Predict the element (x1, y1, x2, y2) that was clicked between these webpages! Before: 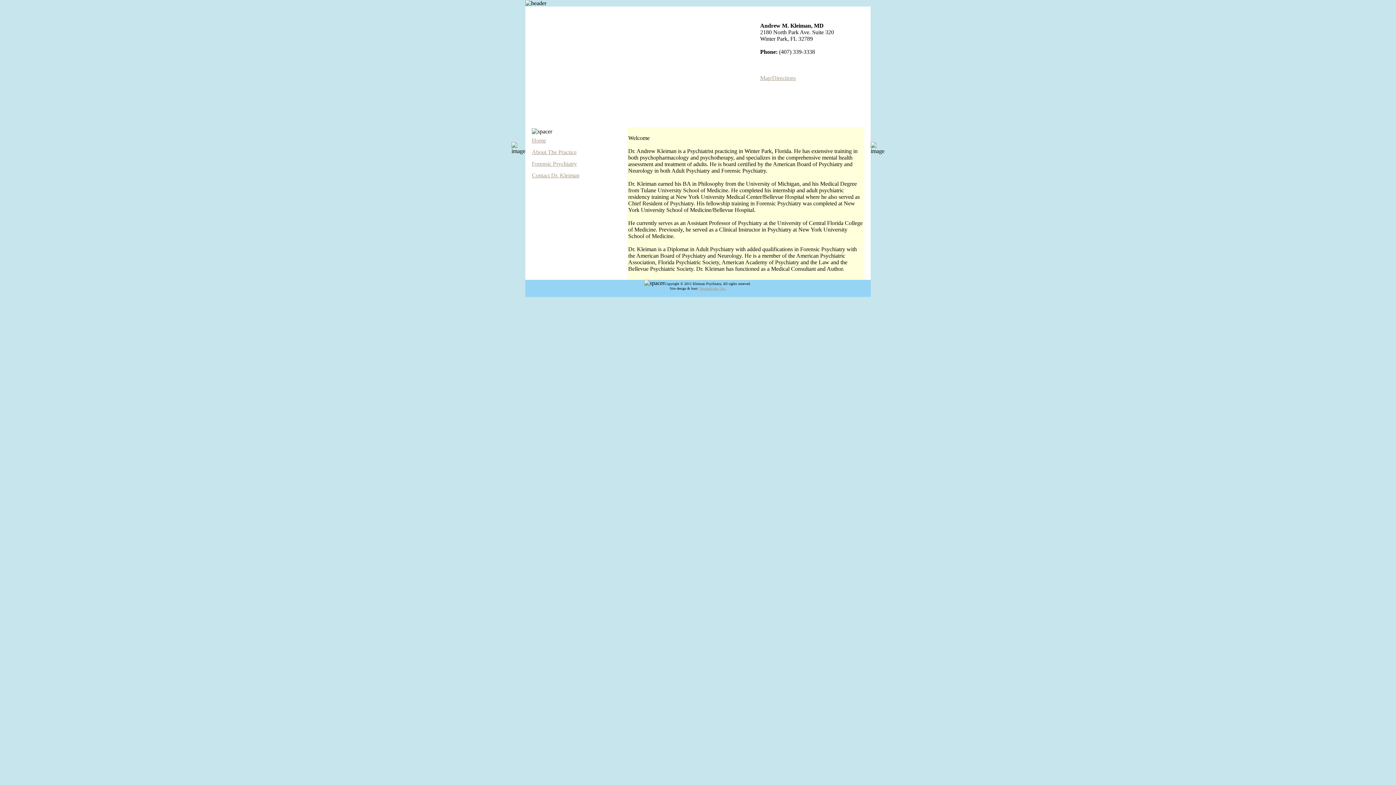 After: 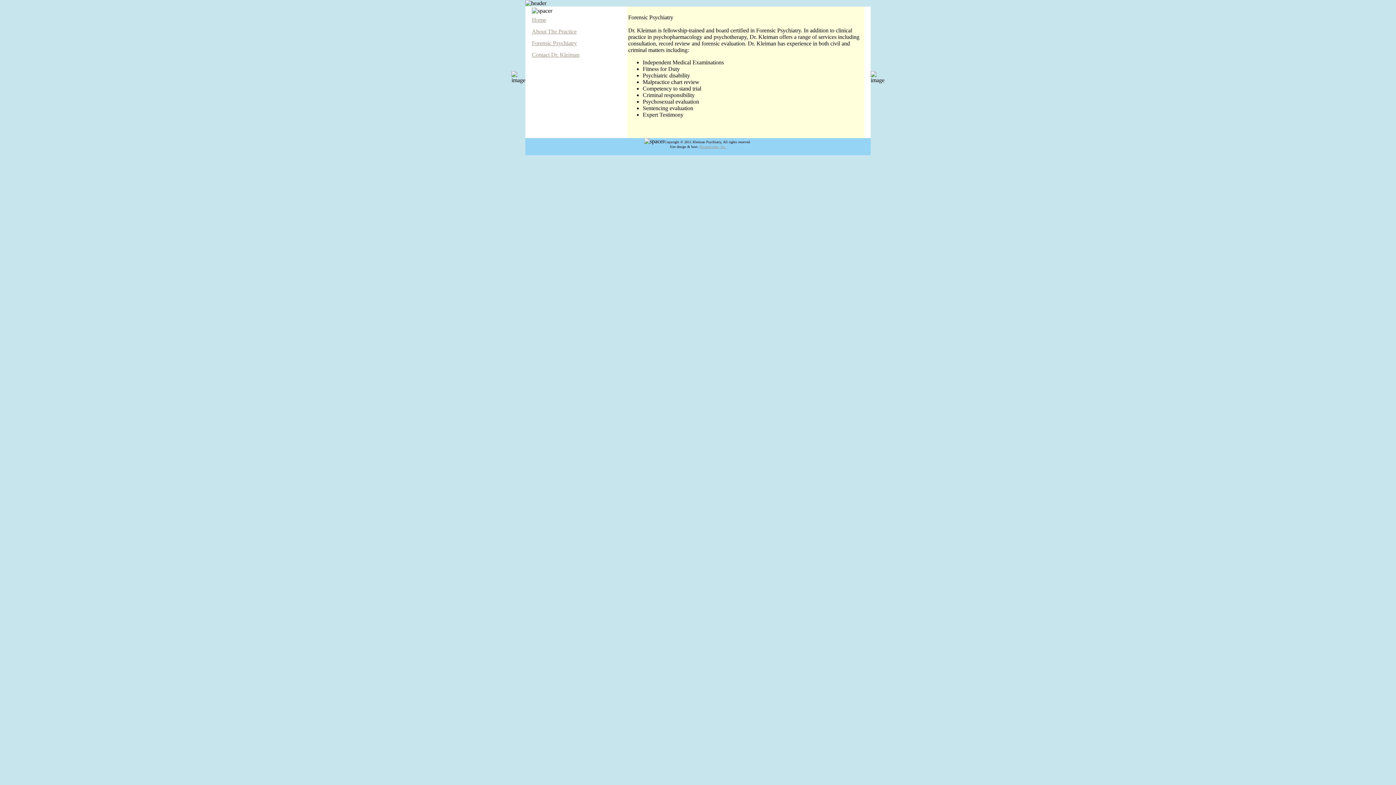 Action: bbox: (532, 160, 577, 166) label: Forensic Psychiatry